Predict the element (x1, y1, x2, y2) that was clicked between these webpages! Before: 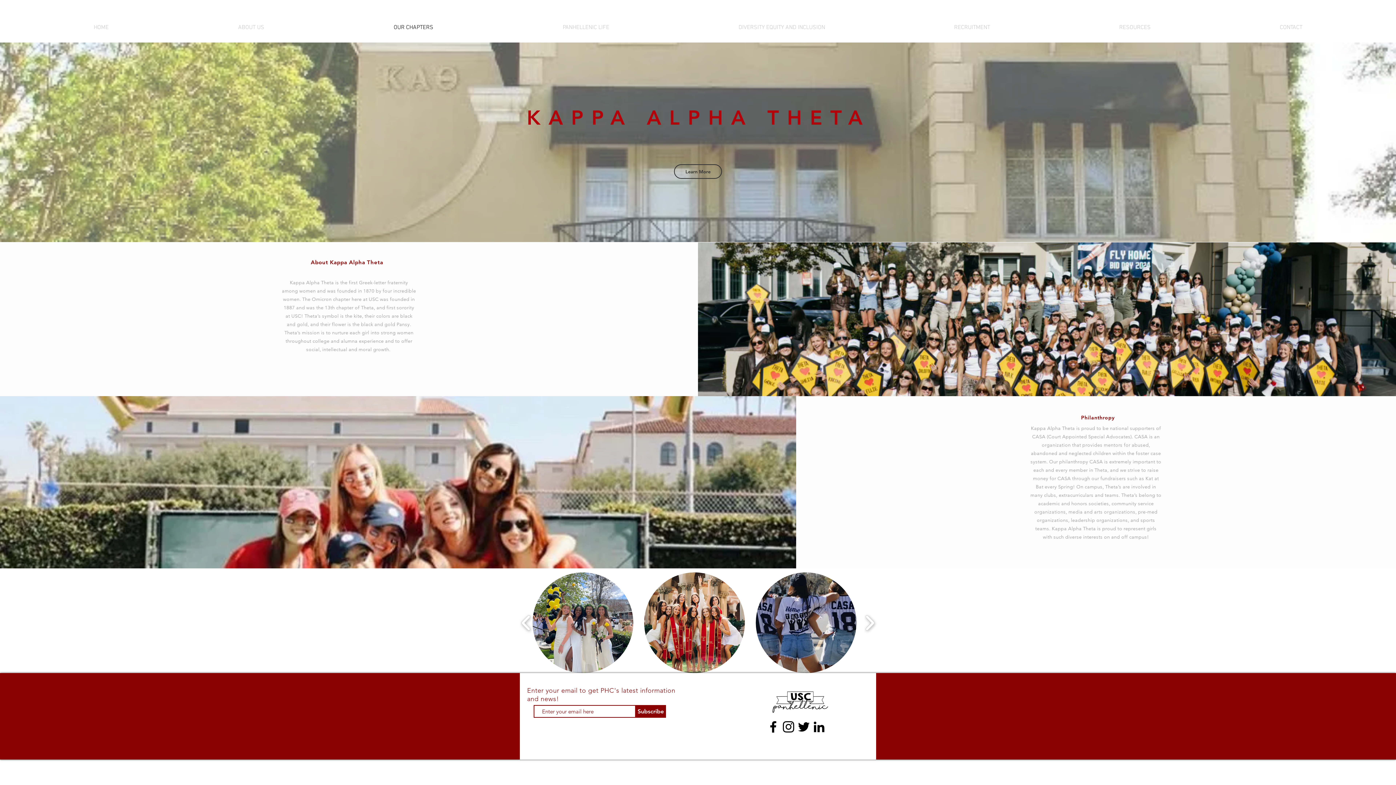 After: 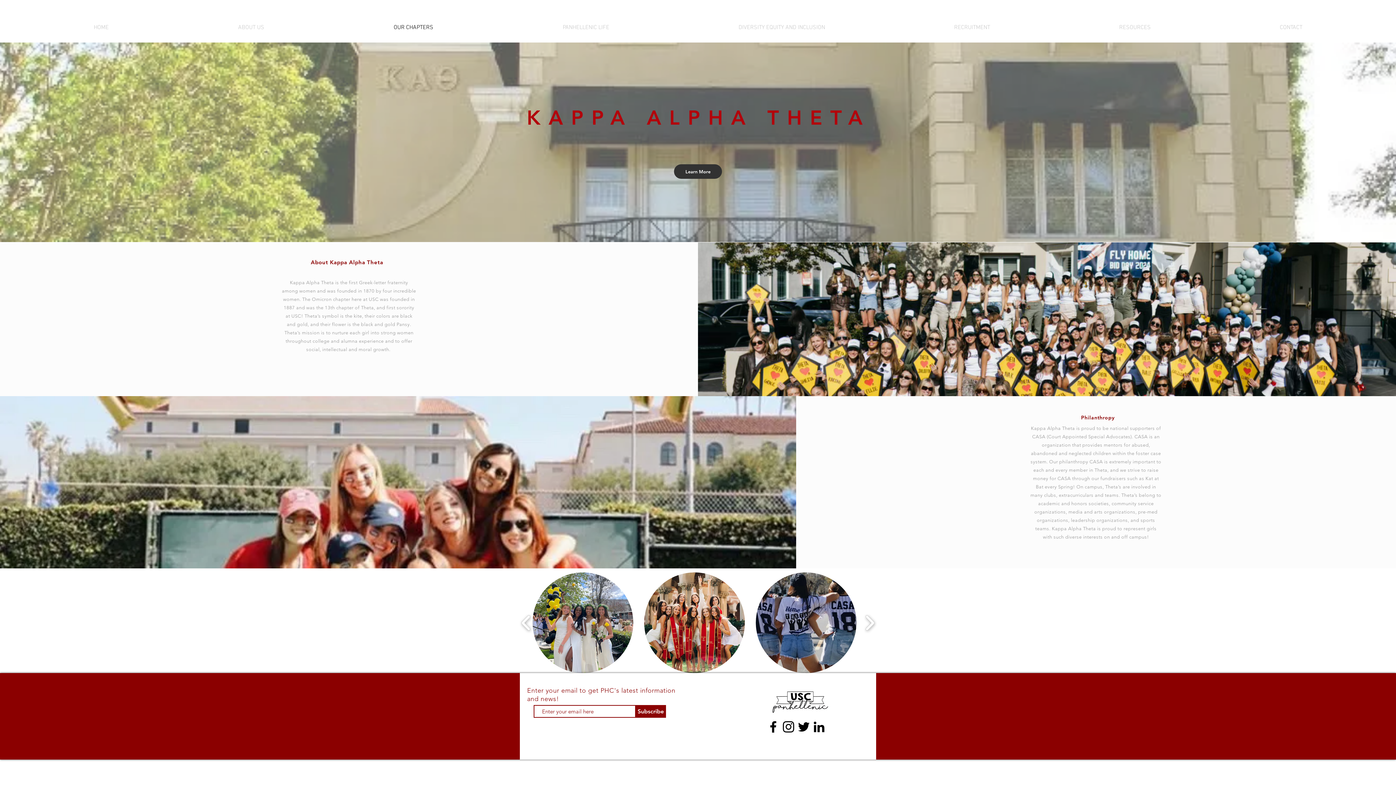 Action: label: Learn More bbox: (674, 164, 722, 178)